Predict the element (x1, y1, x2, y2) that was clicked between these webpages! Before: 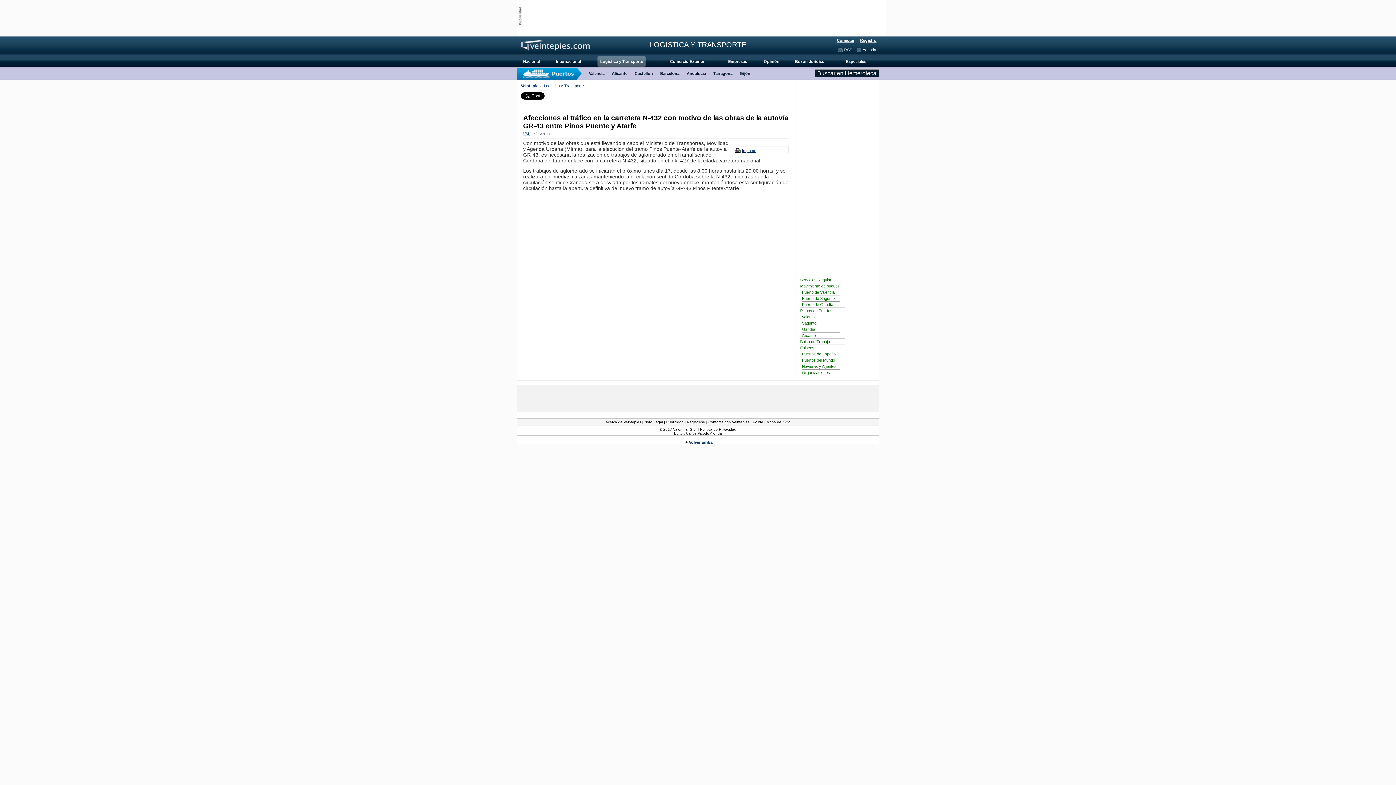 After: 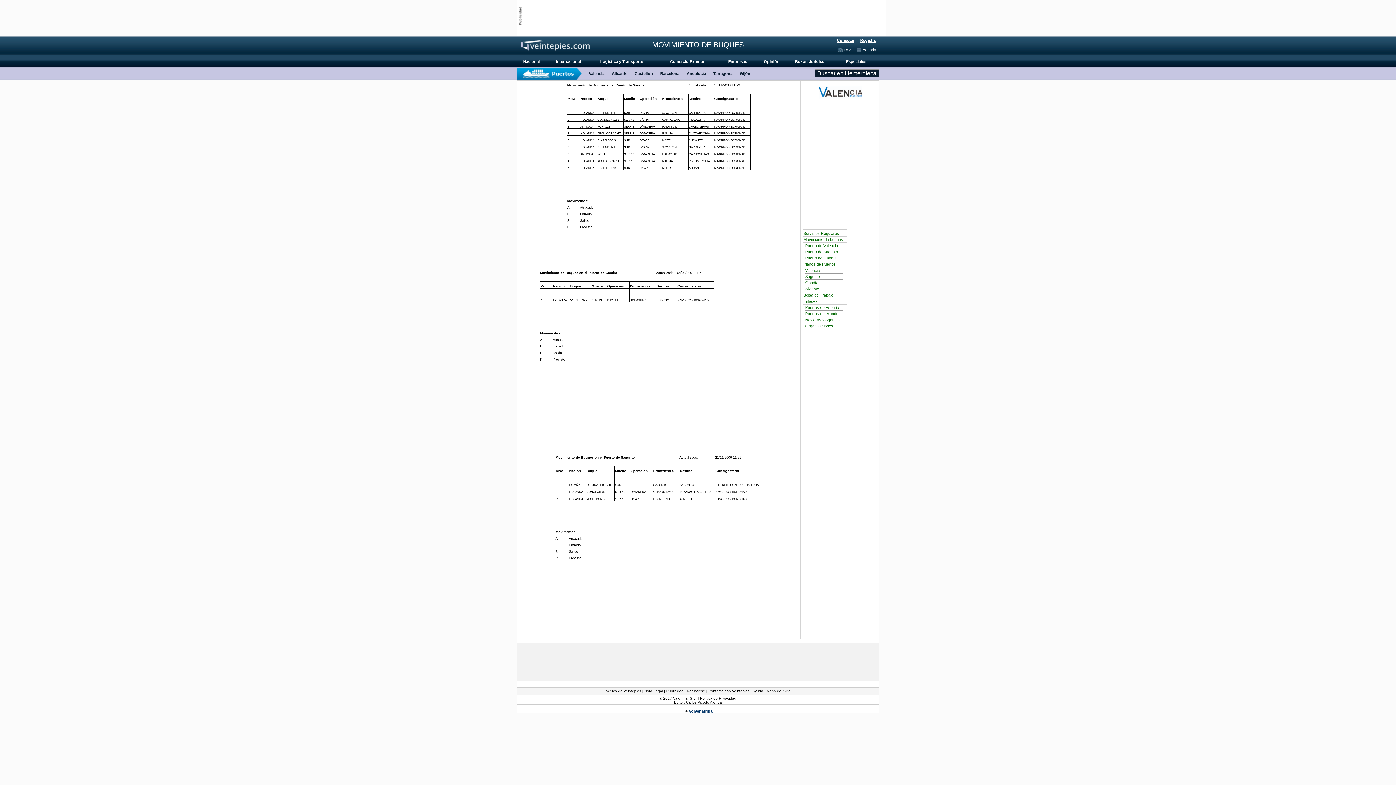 Action: label: Puerto de Gandía bbox: (802, 302, 833, 306)